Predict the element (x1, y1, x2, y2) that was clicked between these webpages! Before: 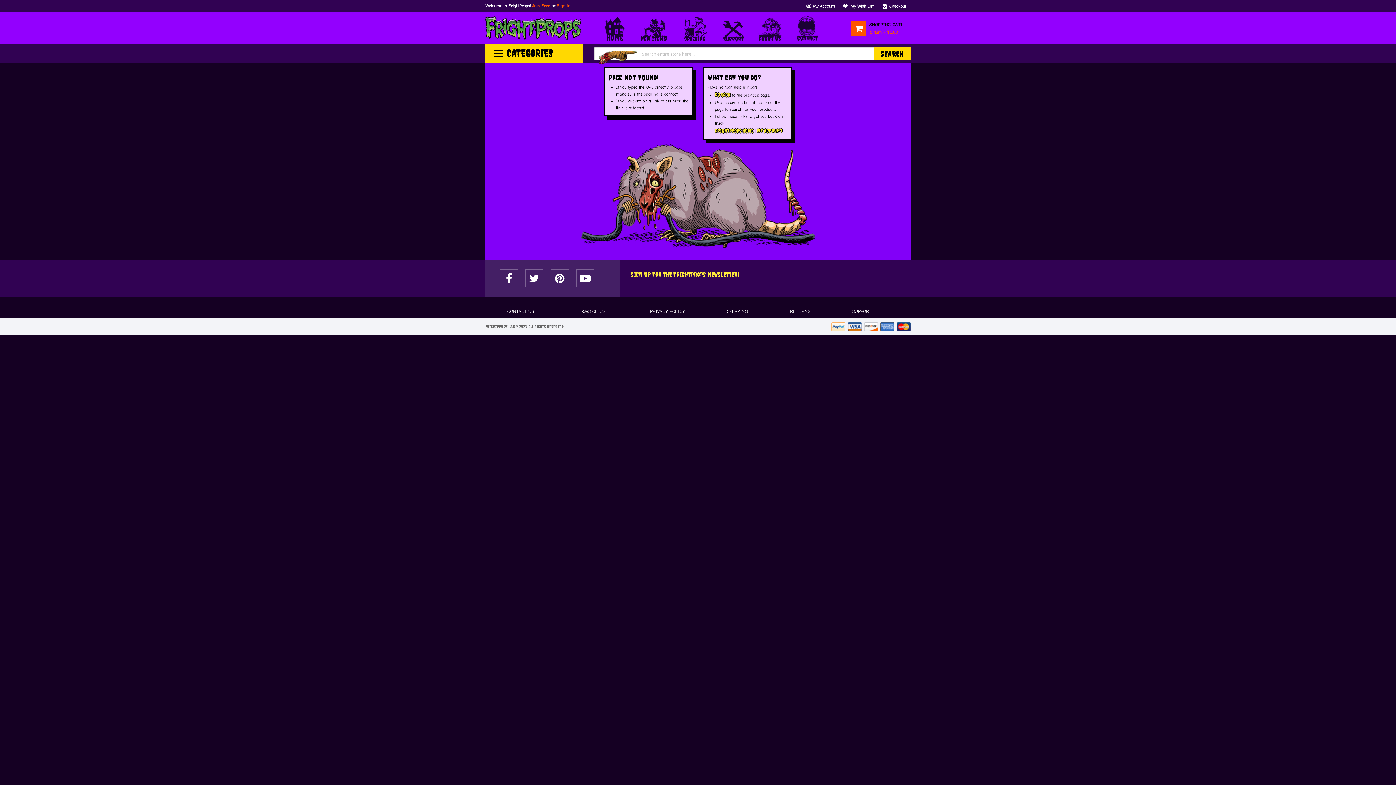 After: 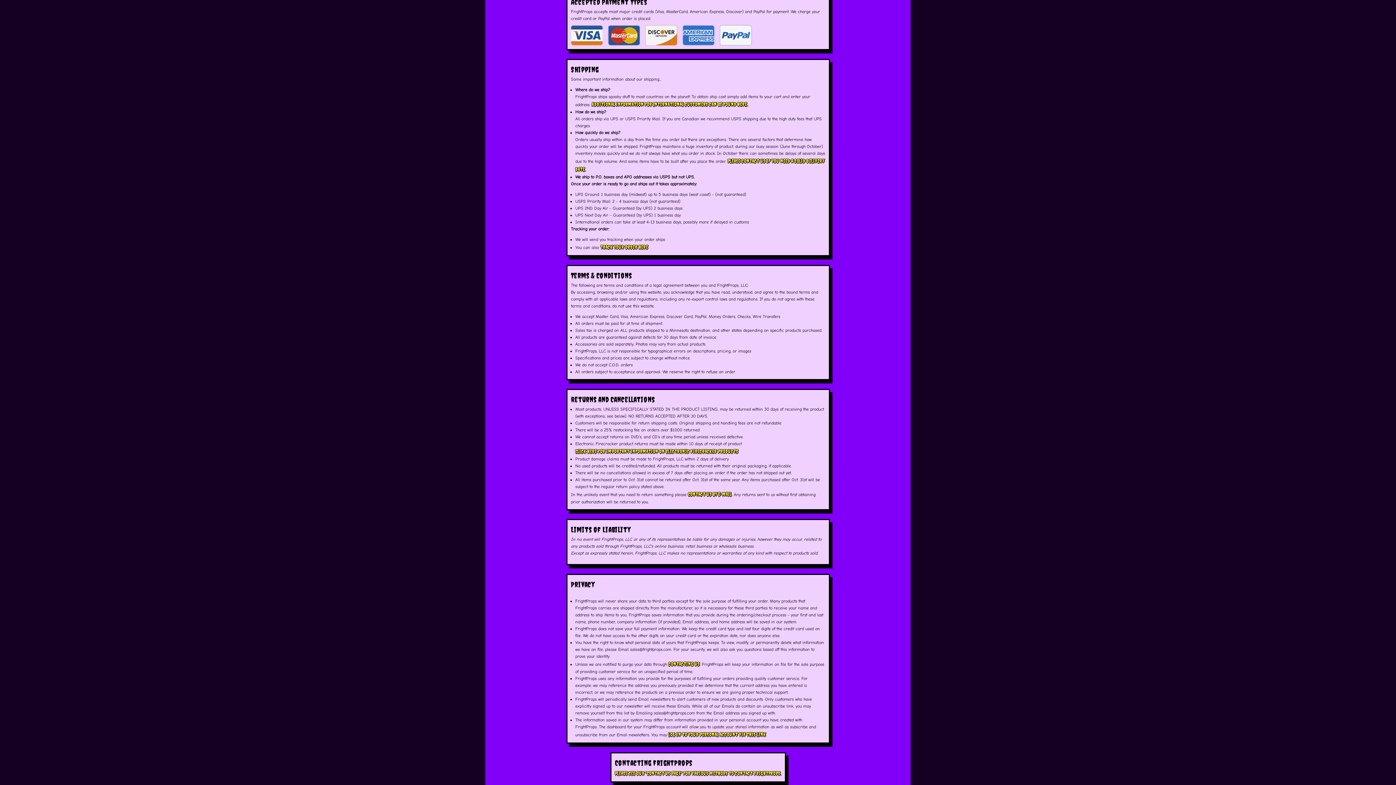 Action: bbox: (831, 324, 910, 329)